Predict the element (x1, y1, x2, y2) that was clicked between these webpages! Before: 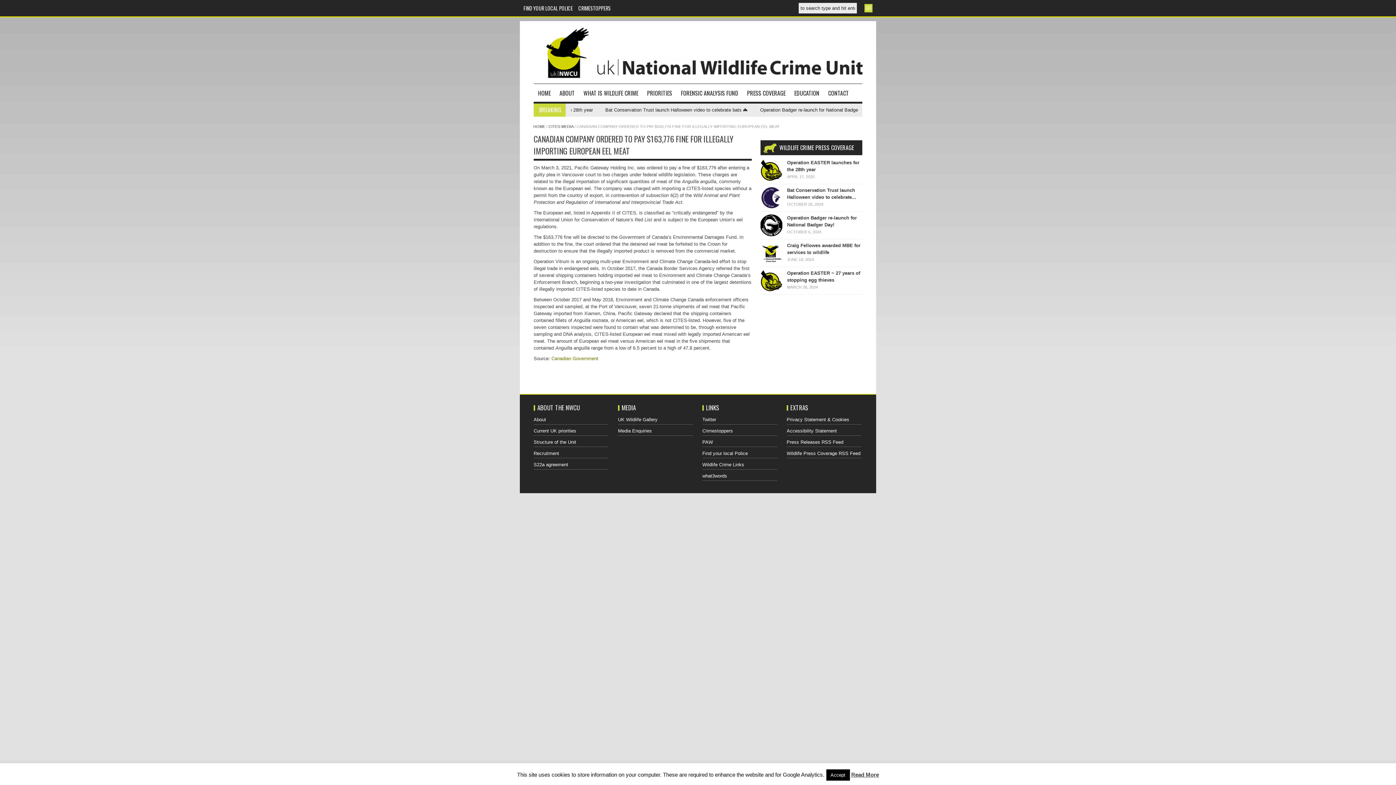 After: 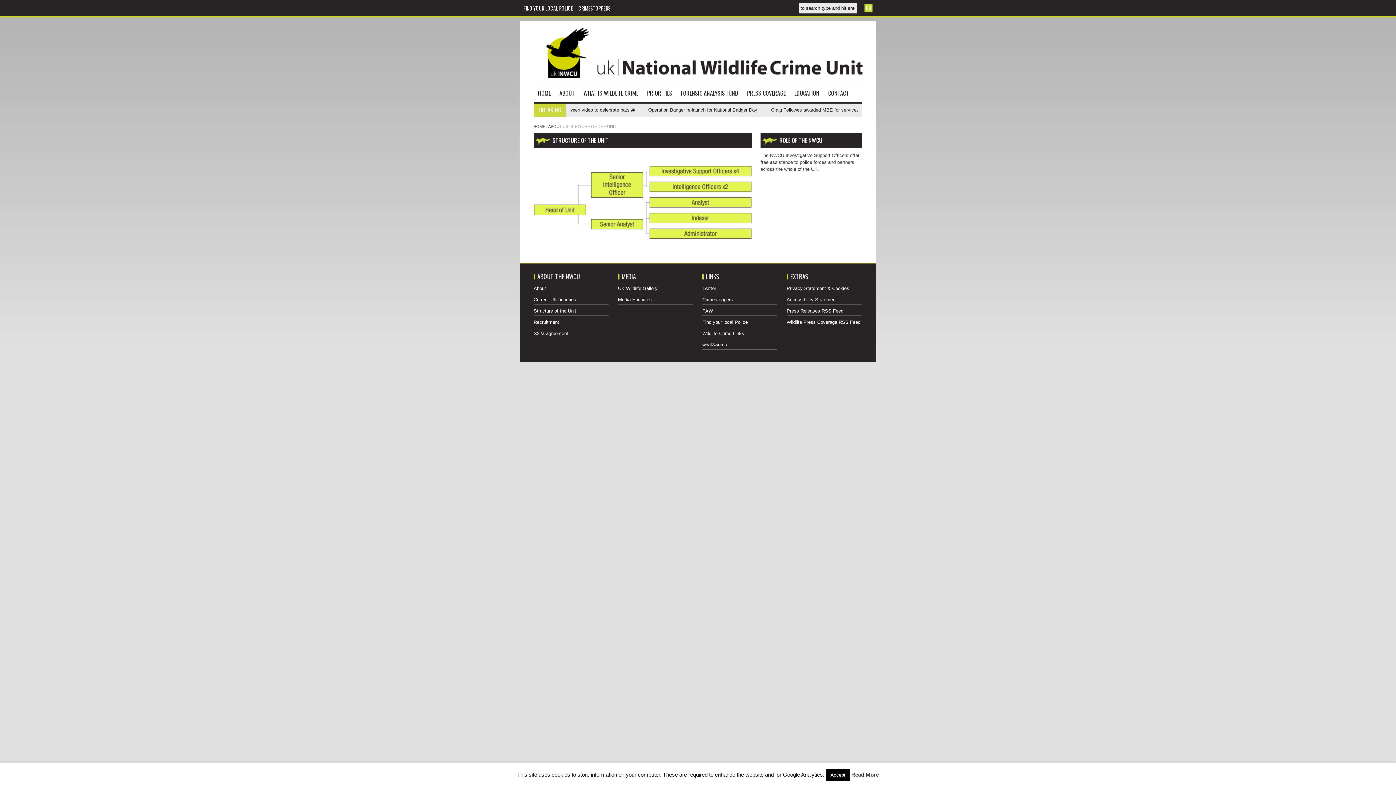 Action: bbox: (533, 439, 576, 445) label: Structure of the Unit